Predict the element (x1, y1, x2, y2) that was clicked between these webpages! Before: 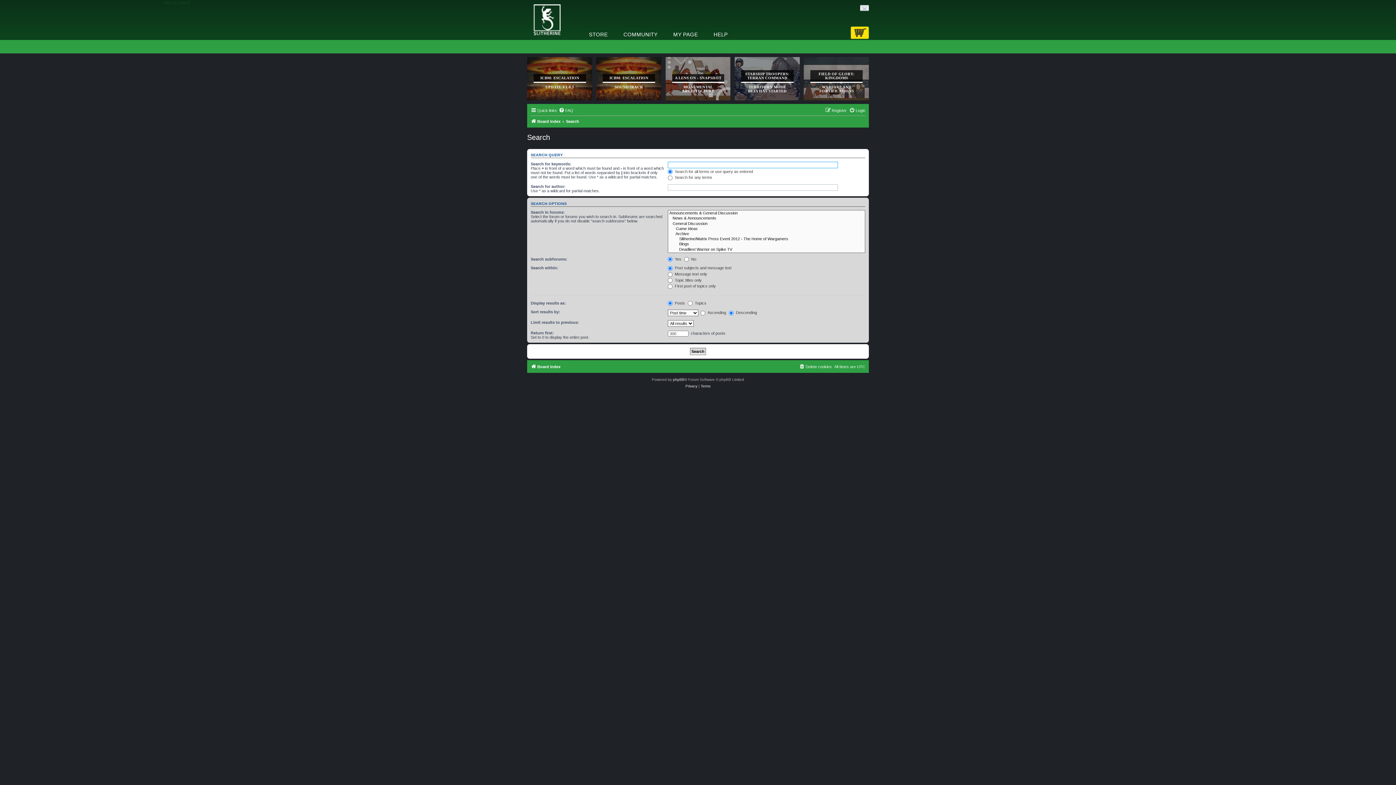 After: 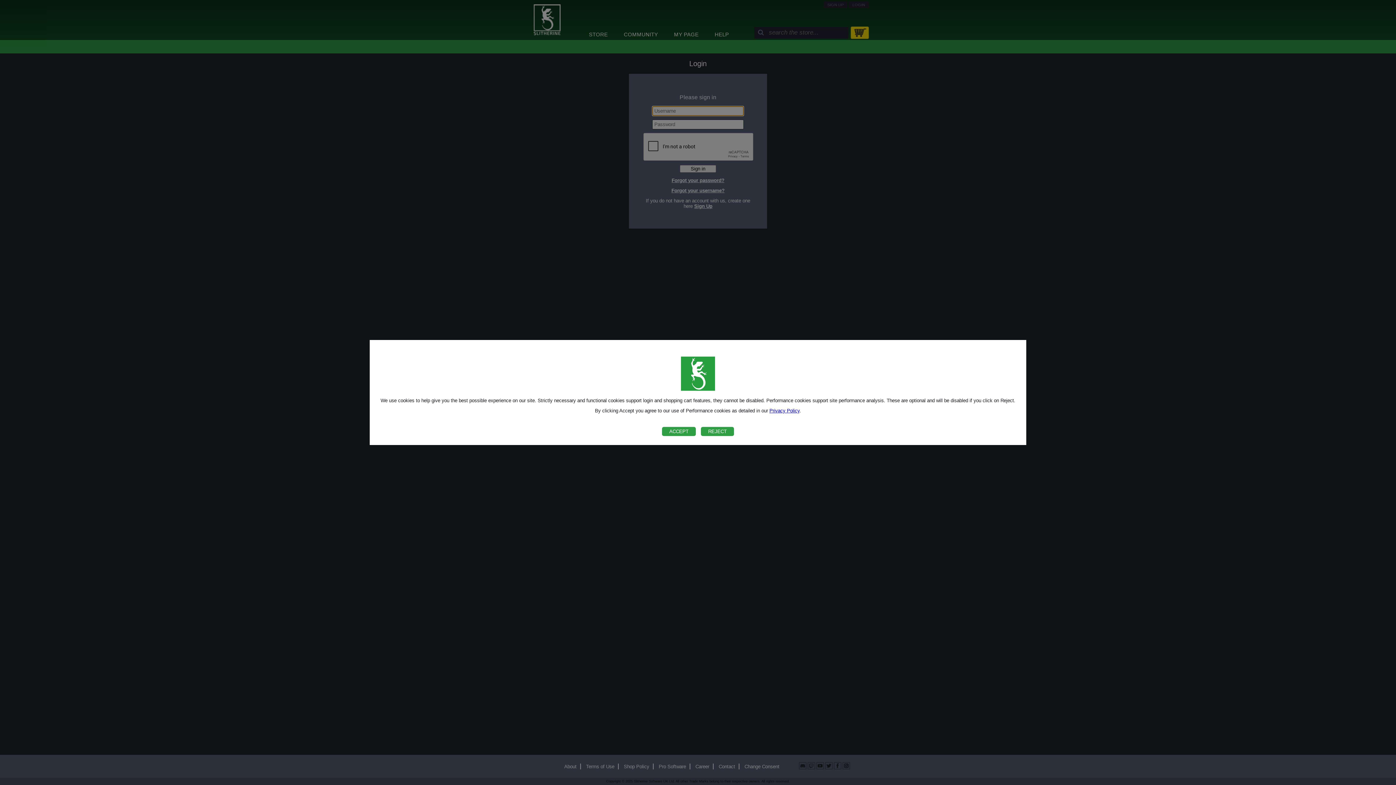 Action: bbox: (860, 3, 869, 12)